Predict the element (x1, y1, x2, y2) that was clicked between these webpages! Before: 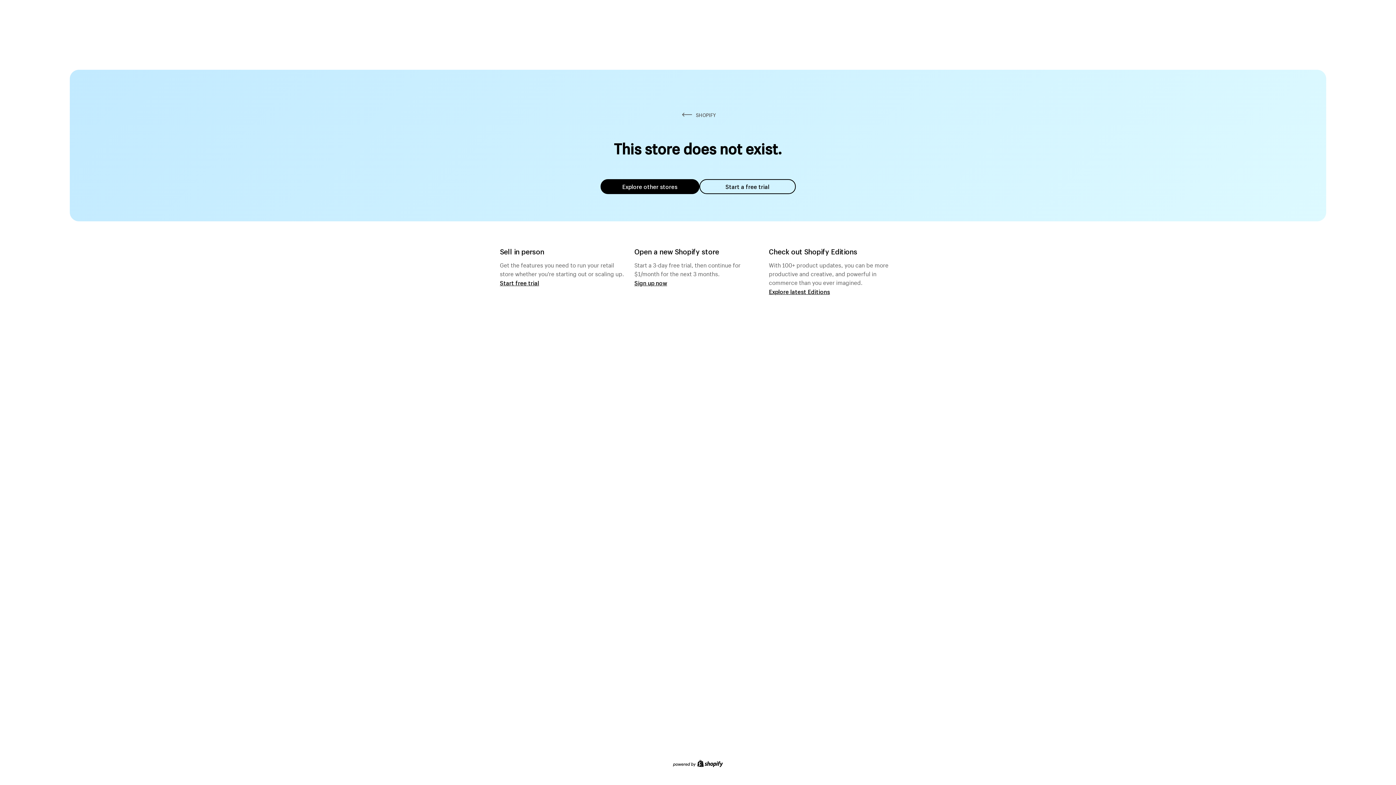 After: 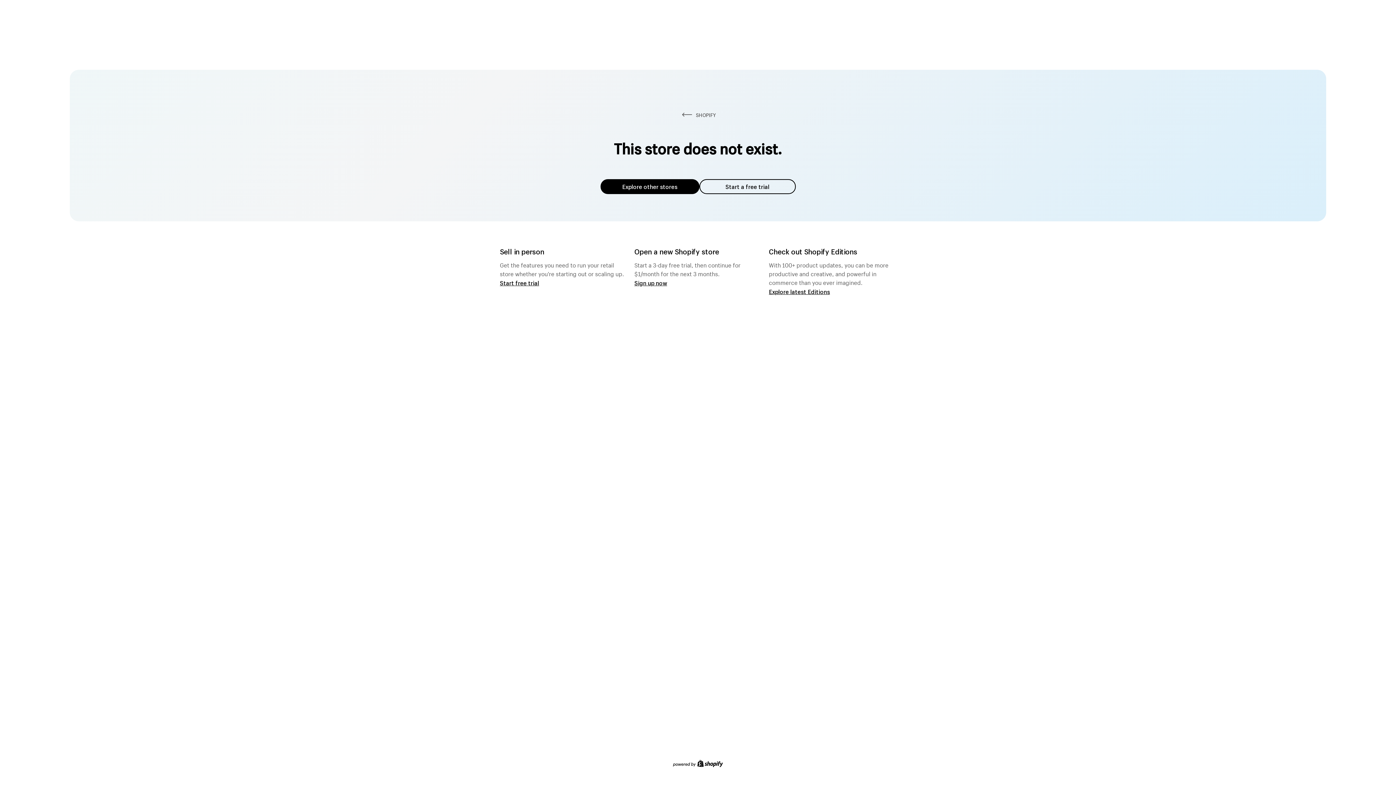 Action: label: Explore other stores bbox: (600, 179, 699, 194)